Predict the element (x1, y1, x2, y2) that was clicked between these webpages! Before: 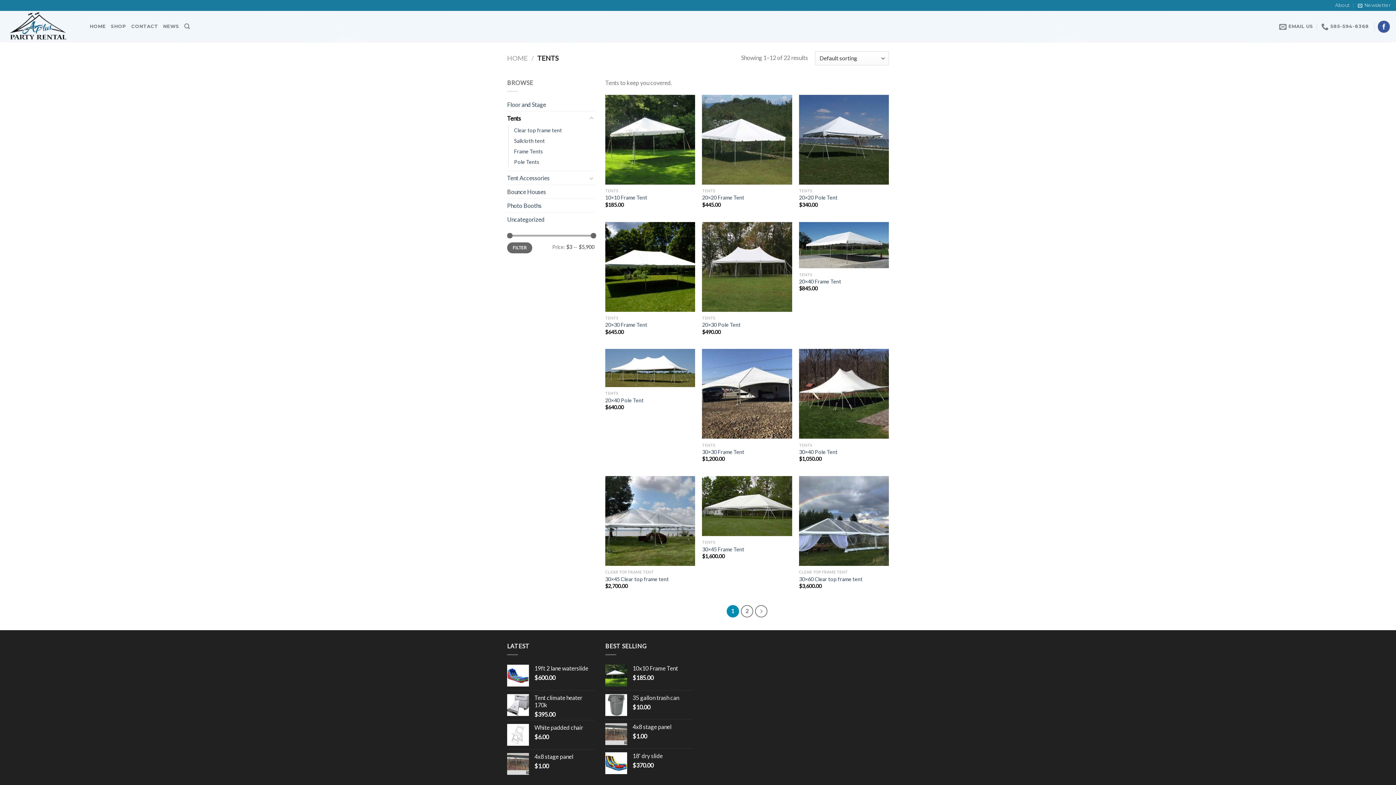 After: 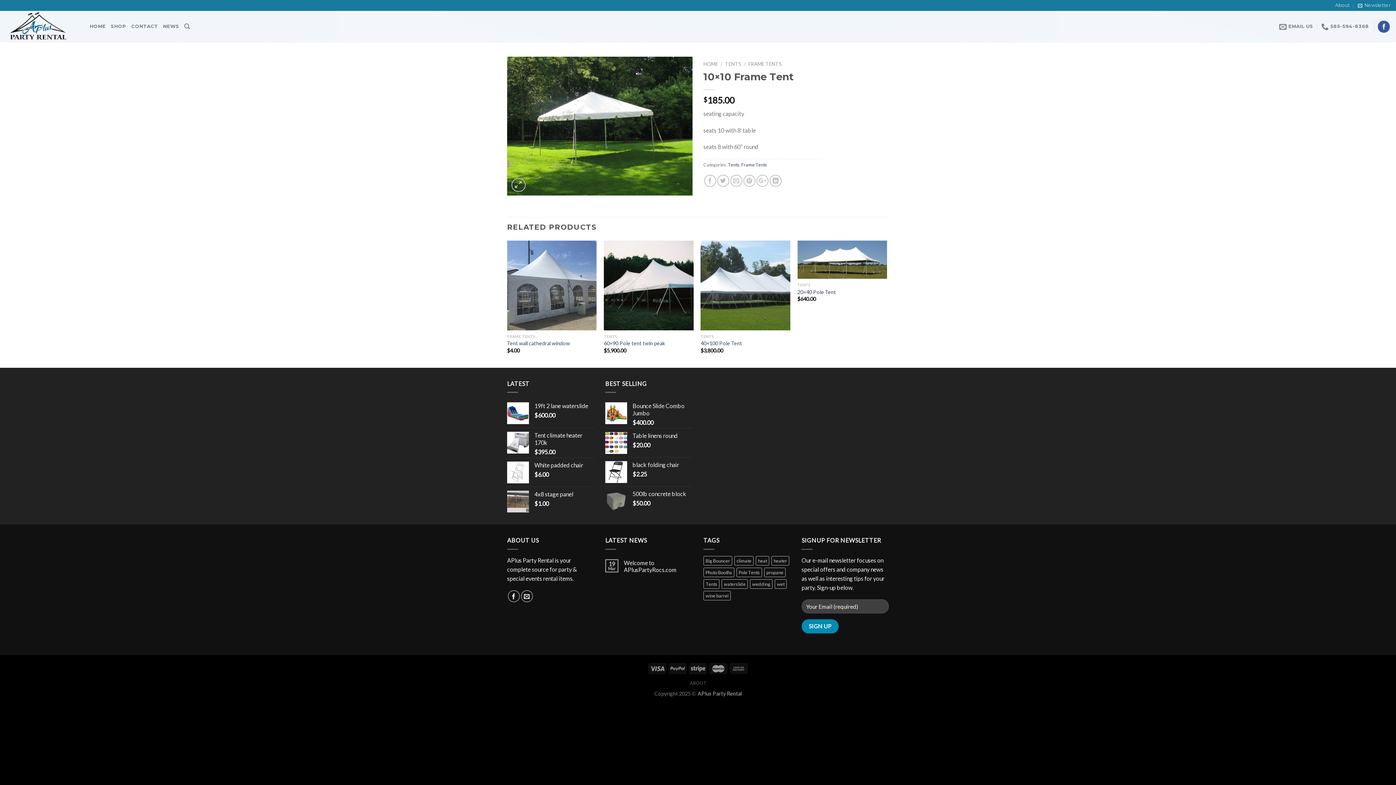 Action: bbox: (605, 94, 695, 184)